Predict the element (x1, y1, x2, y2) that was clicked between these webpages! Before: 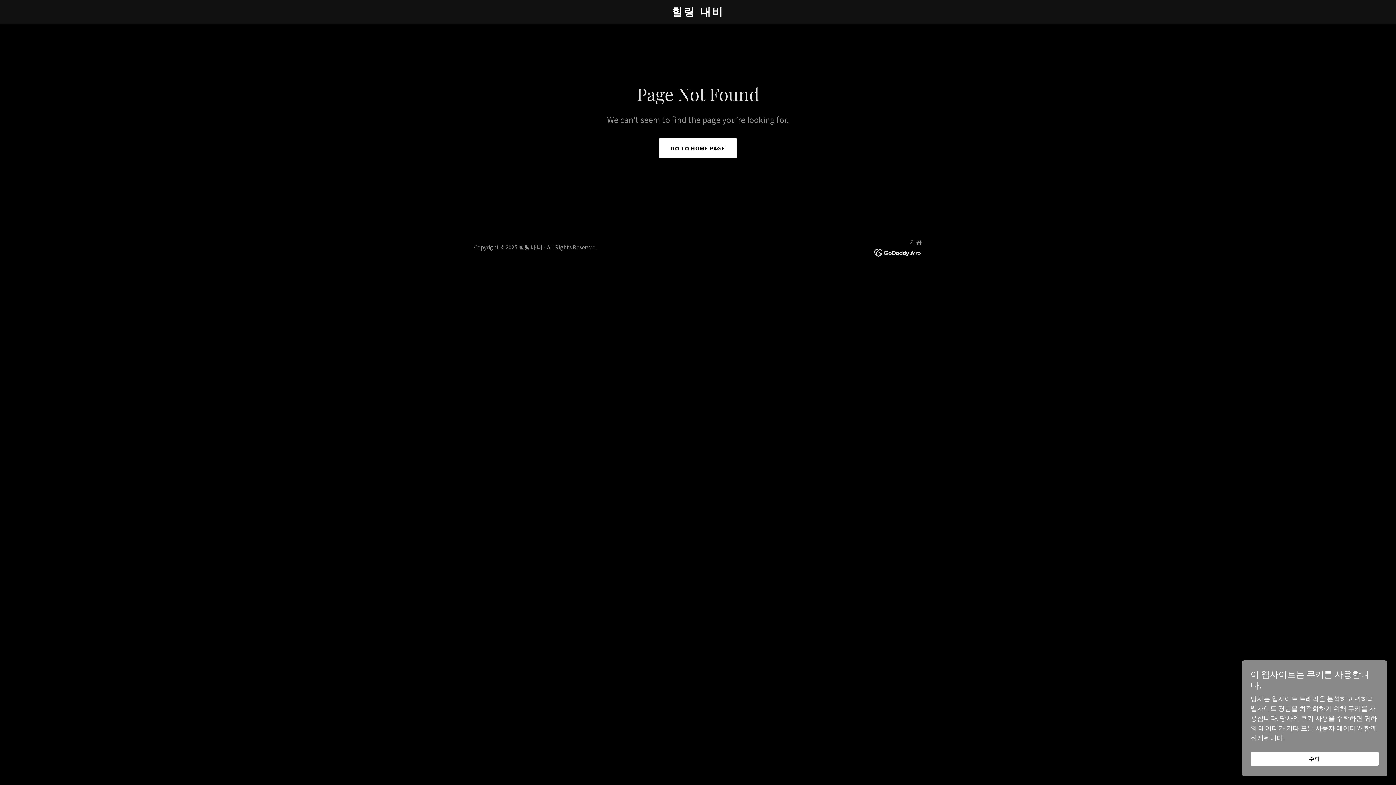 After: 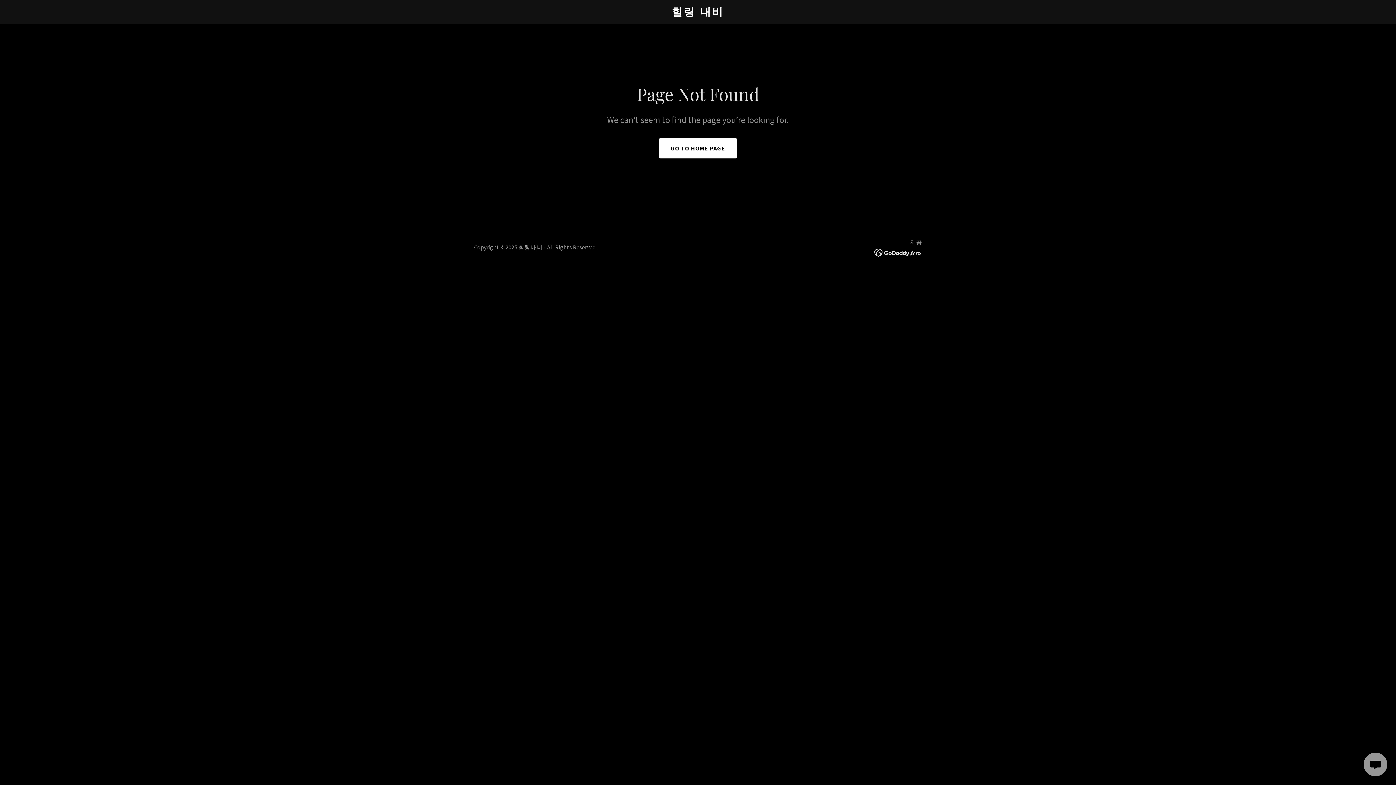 Action: bbox: (1250, 752, 1378, 766) label: 수락